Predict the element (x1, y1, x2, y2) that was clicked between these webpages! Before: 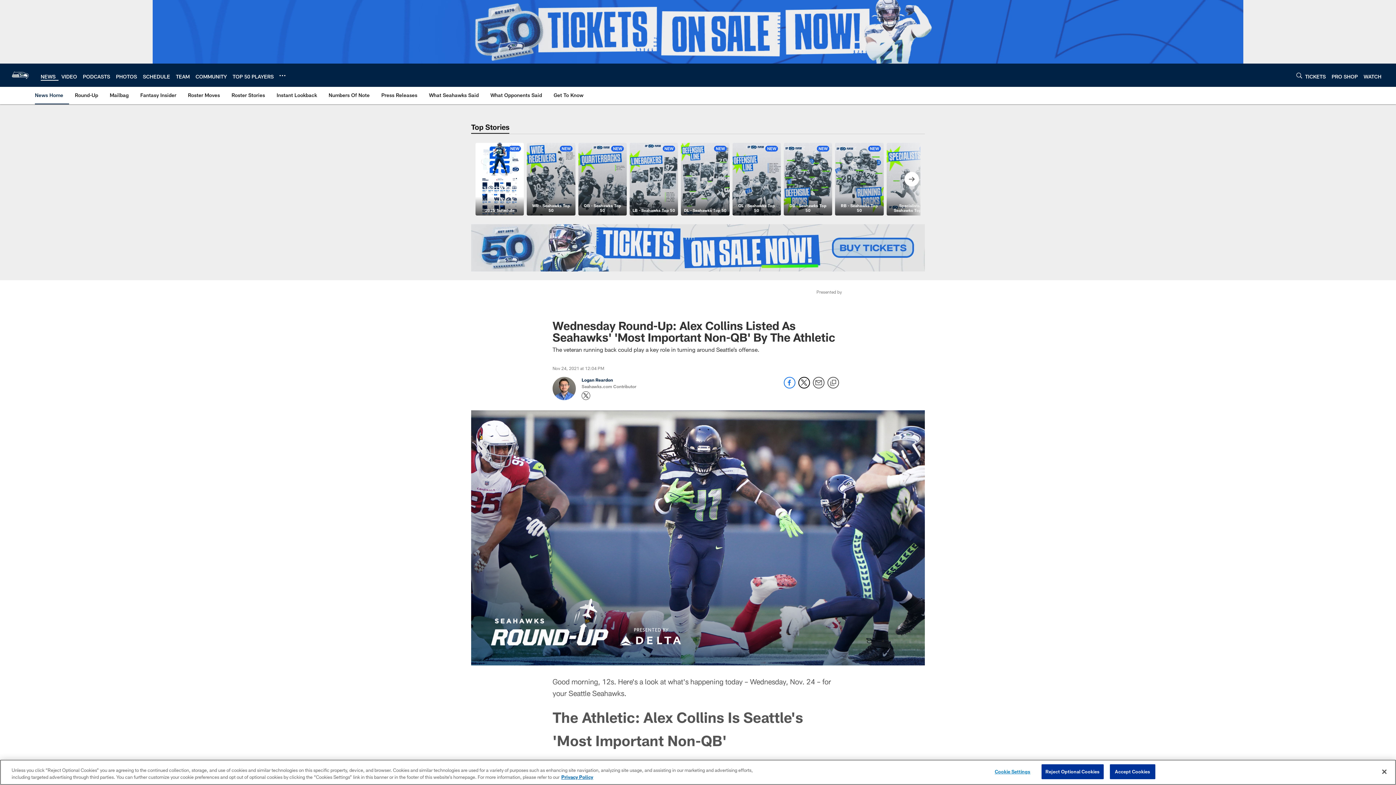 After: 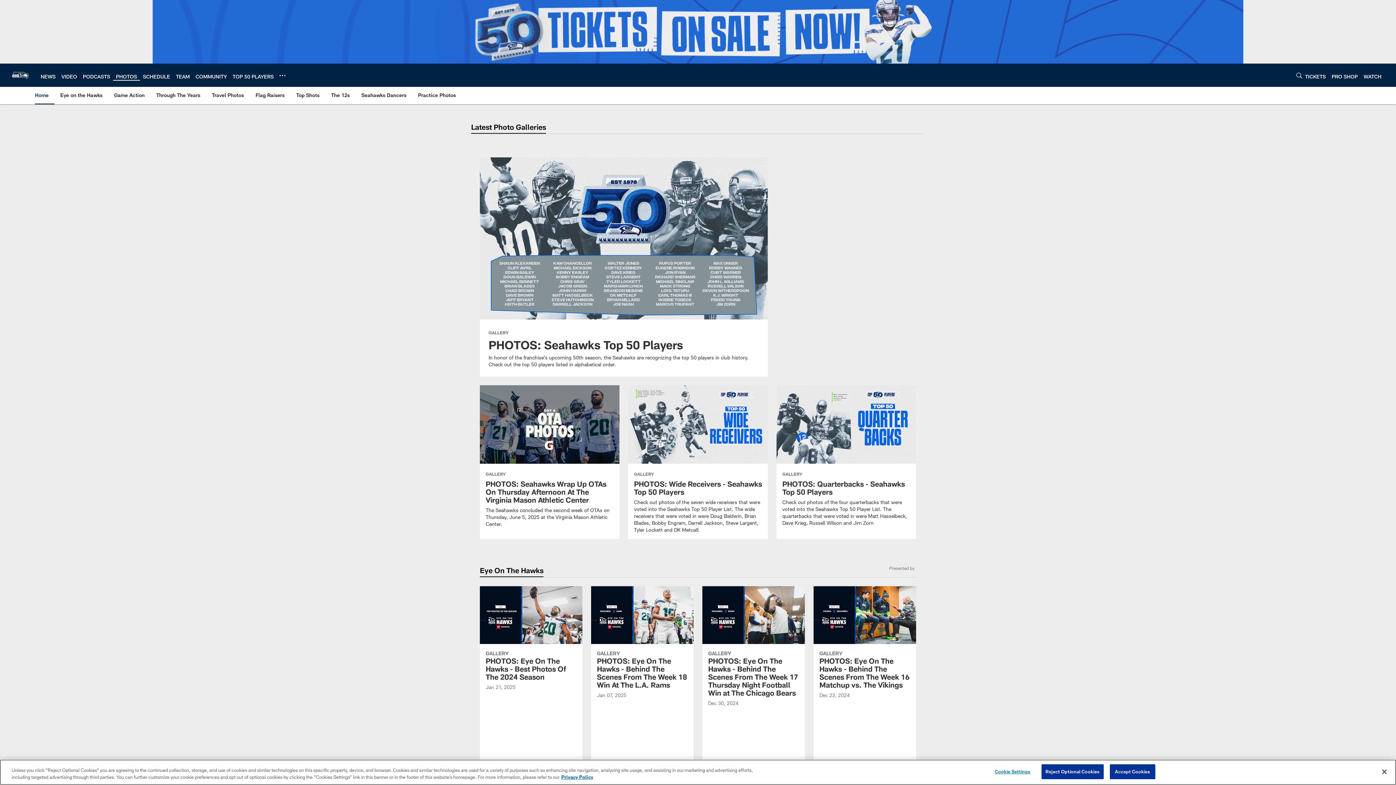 Action: label: PHOTOS bbox: (116, 73, 137, 79)